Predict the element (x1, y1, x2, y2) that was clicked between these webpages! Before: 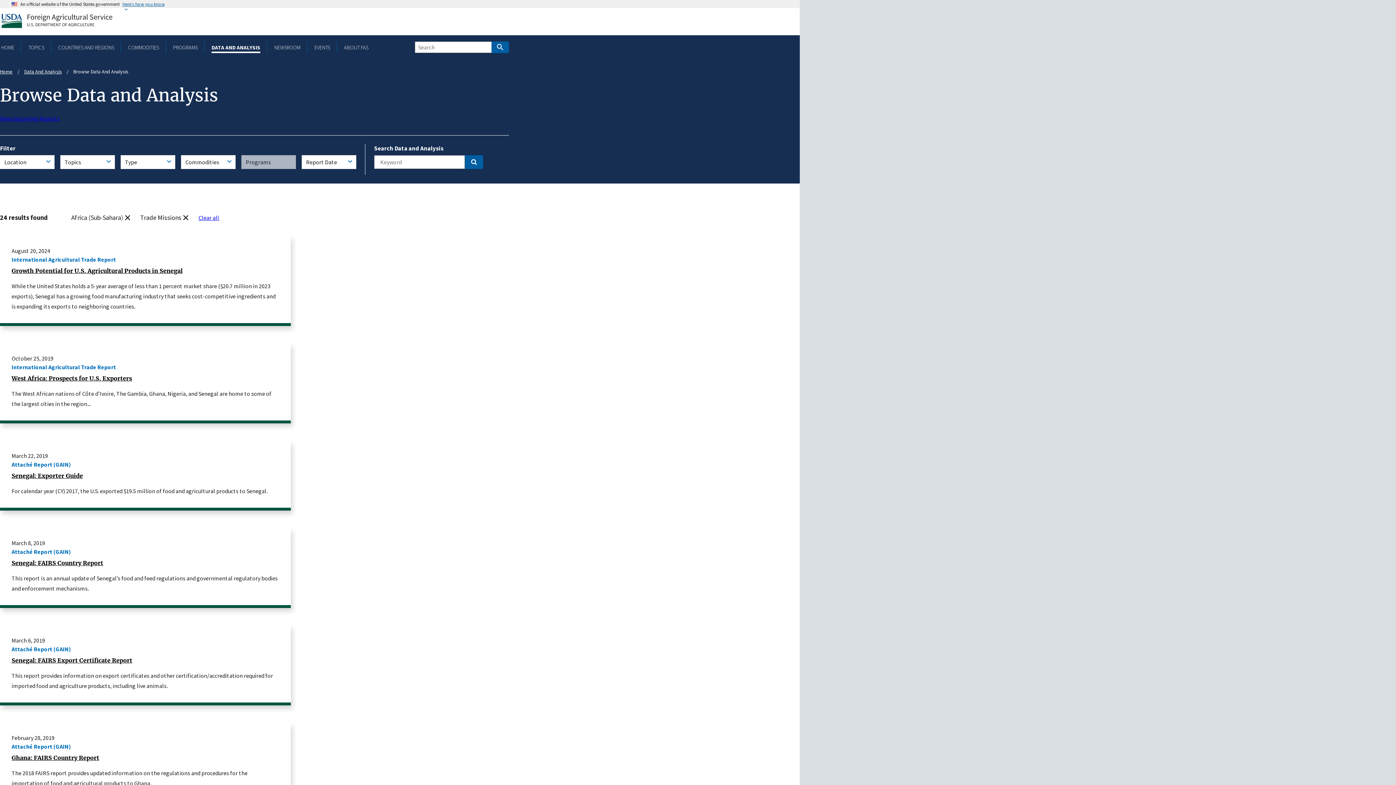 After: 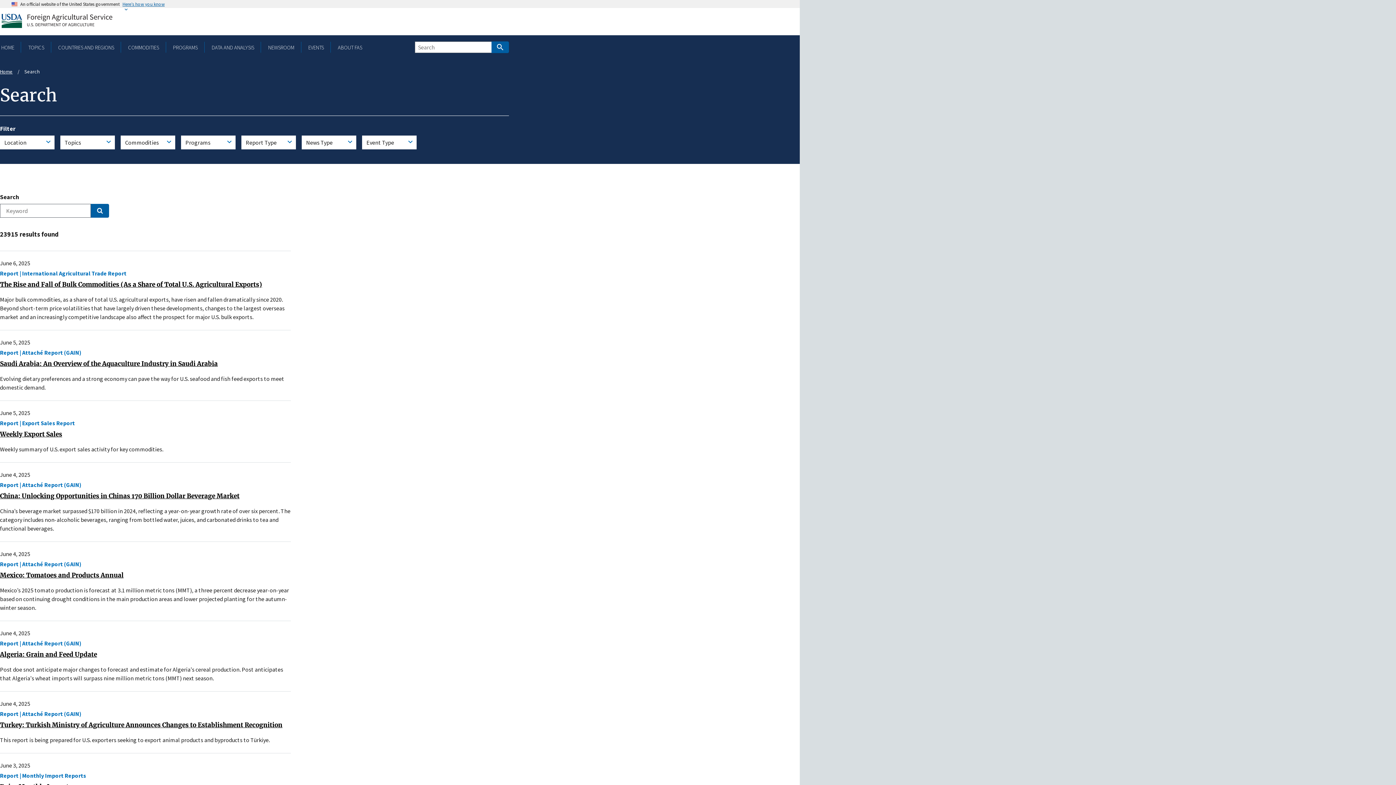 Action: bbox: (491, 41, 509, 53) label: Search